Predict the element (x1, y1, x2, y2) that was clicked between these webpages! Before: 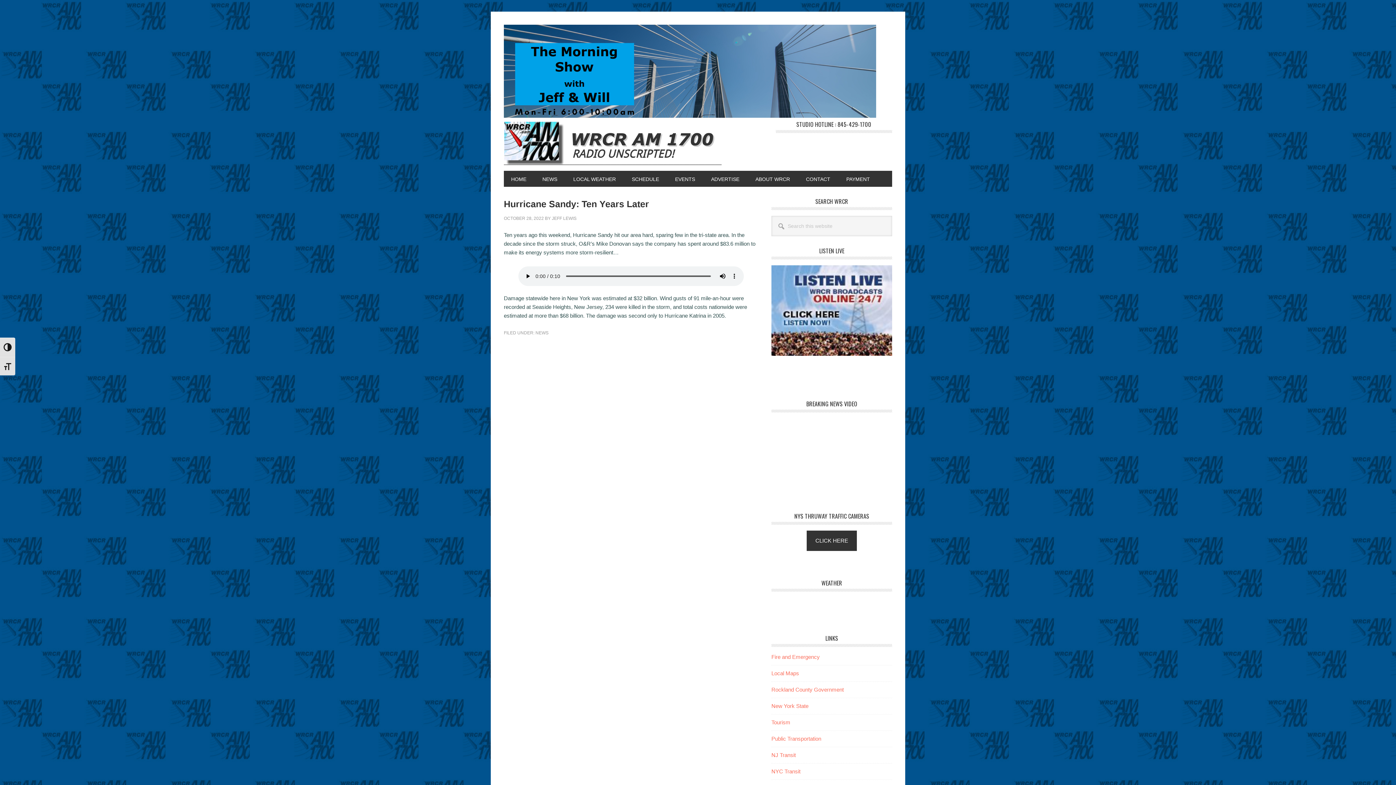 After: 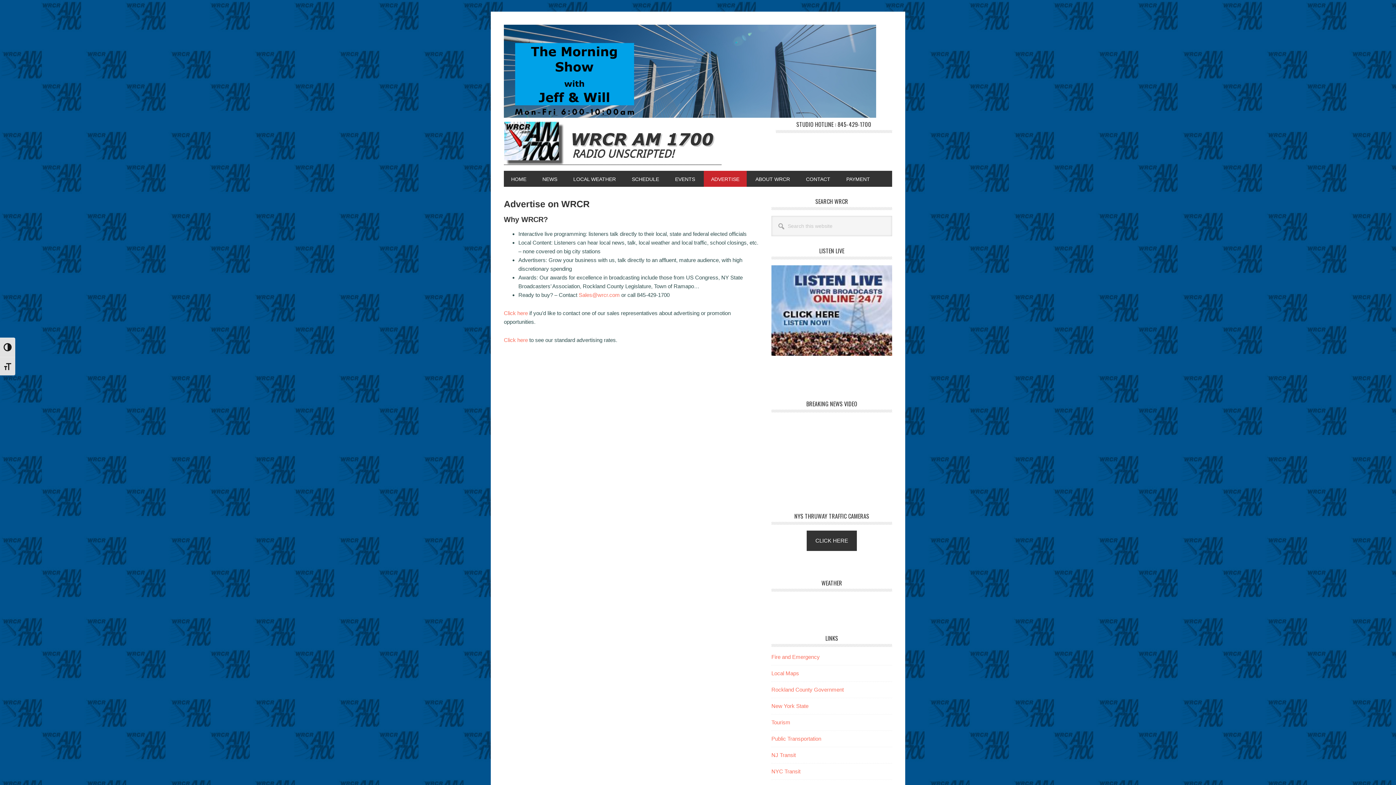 Action: bbox: (704, 170, 746, 186) label: ADVERTISE